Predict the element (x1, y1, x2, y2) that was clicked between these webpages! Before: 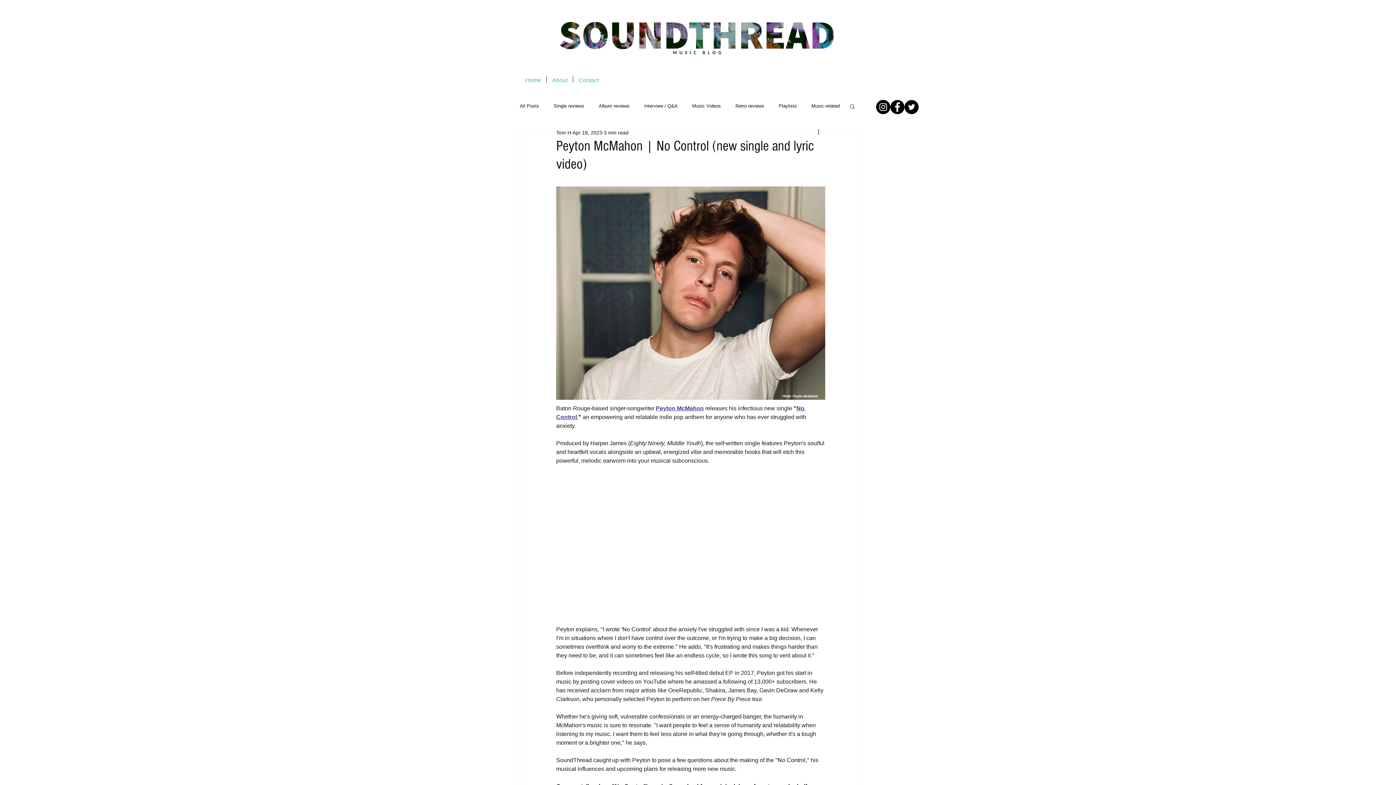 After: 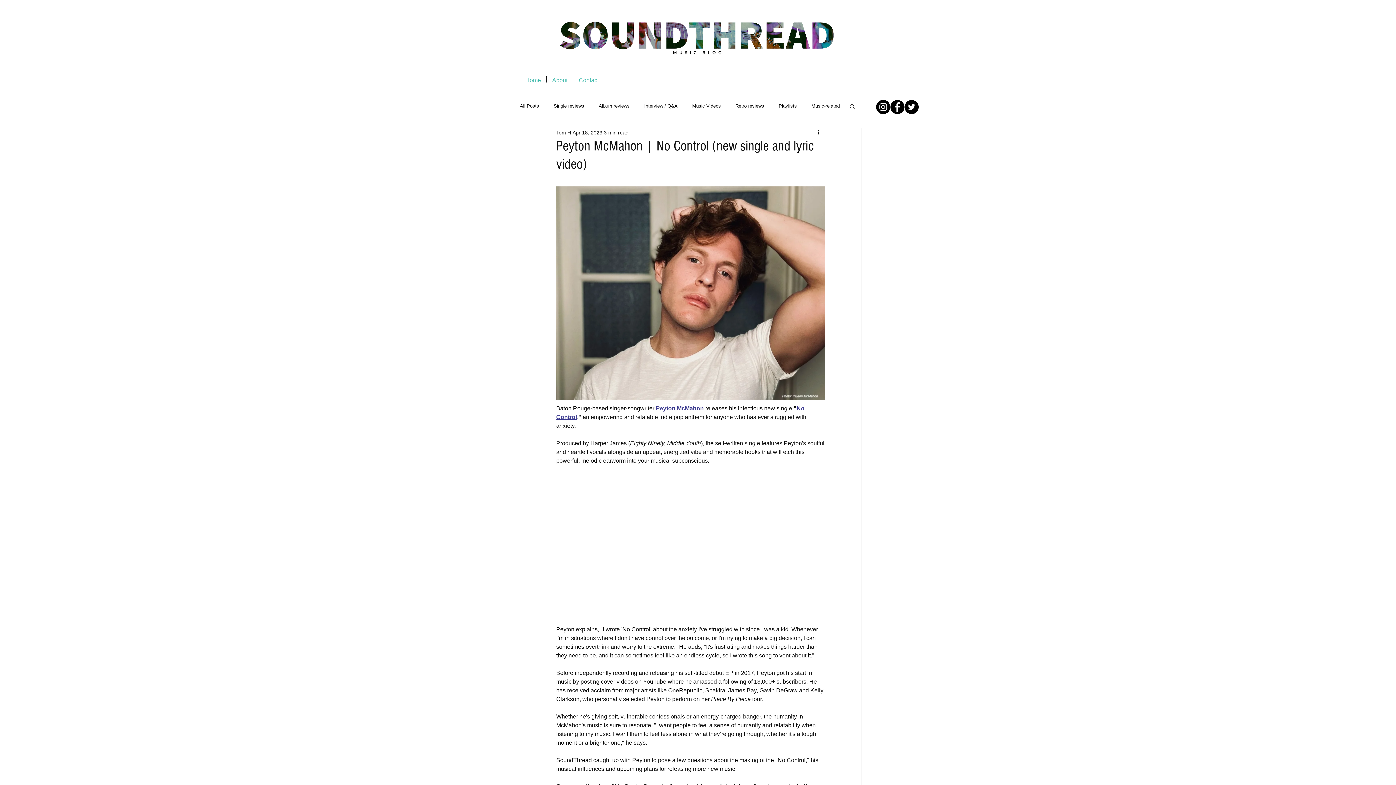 Action: bbox: (876, 100, 890, 114) label: SoundThread Music Blog (Instagram)